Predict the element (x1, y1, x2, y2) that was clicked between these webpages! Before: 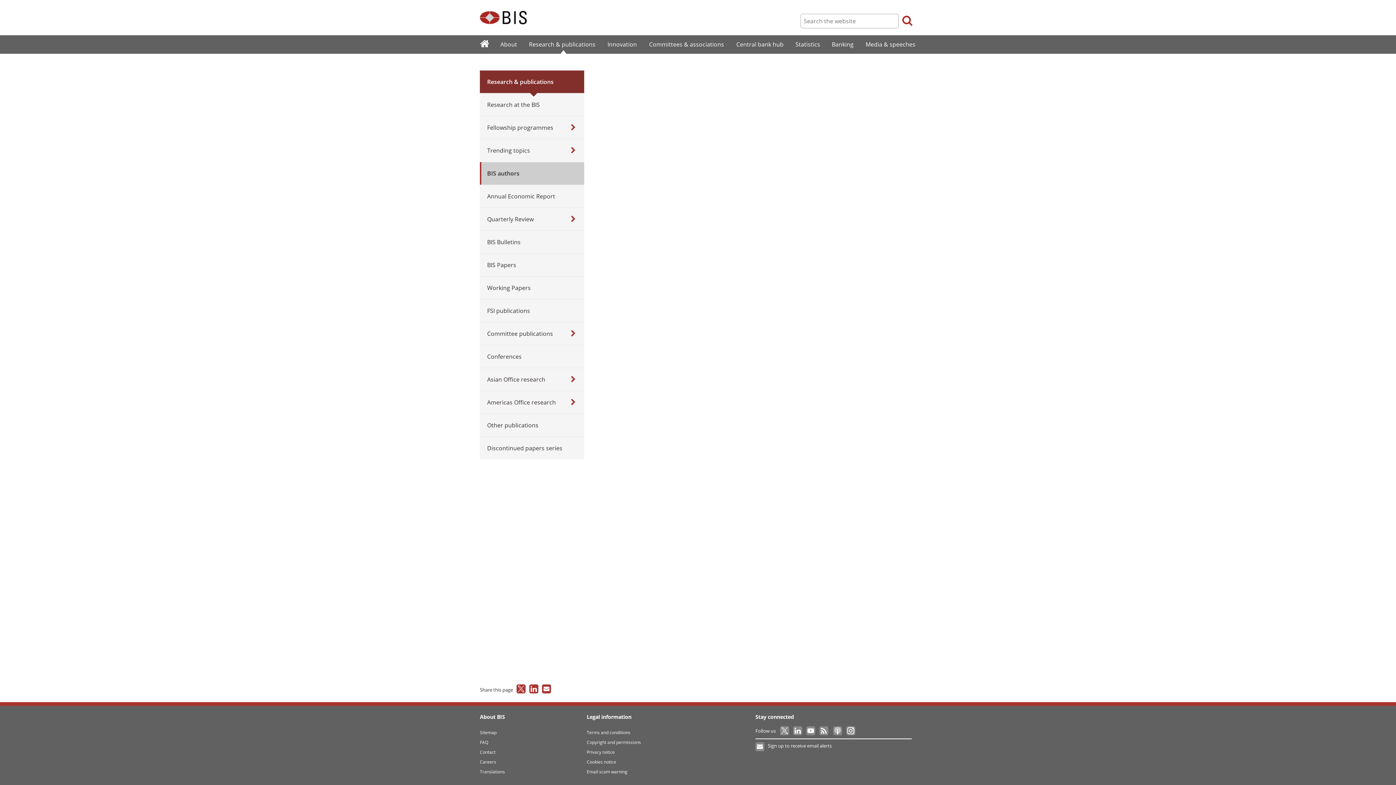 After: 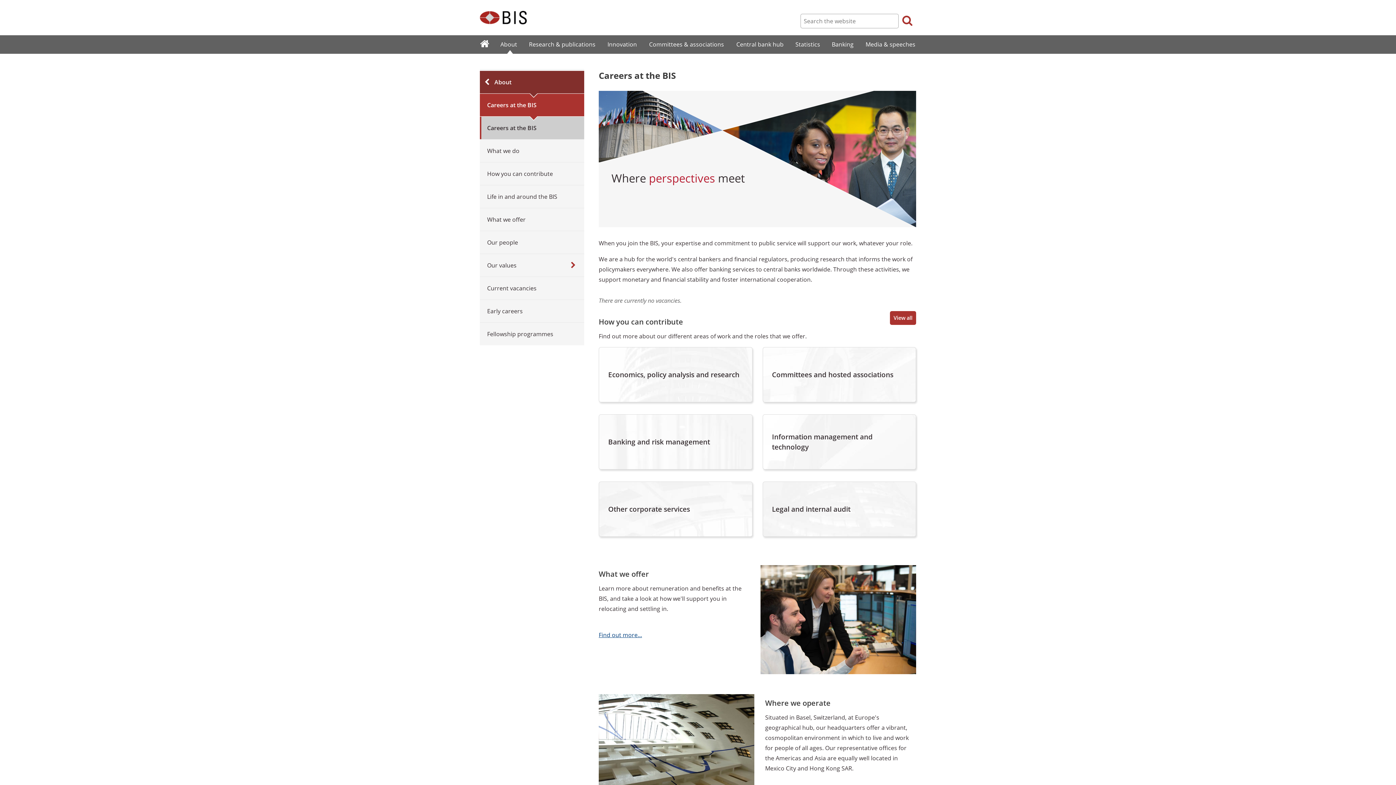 Action: bbox: (480, 759, 496, 765) label: Careers